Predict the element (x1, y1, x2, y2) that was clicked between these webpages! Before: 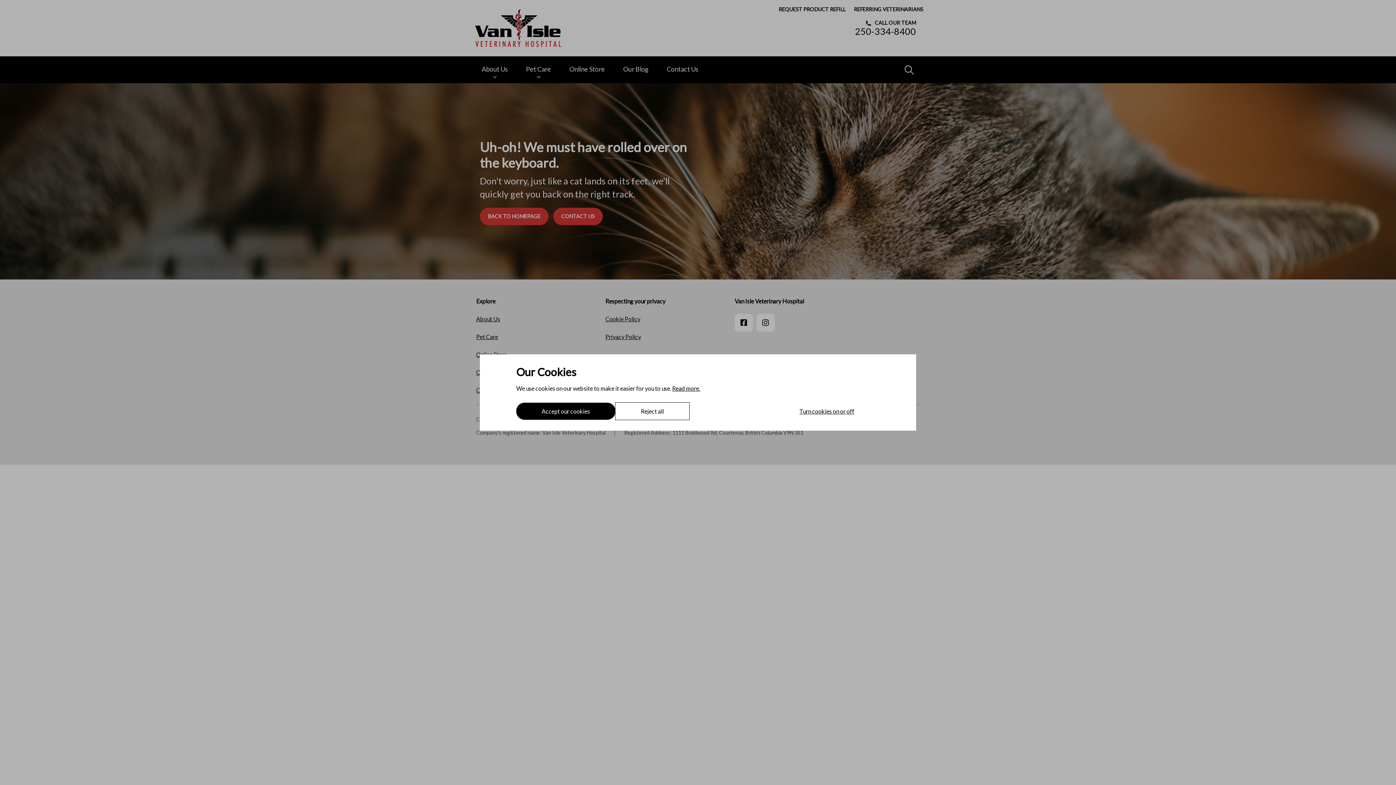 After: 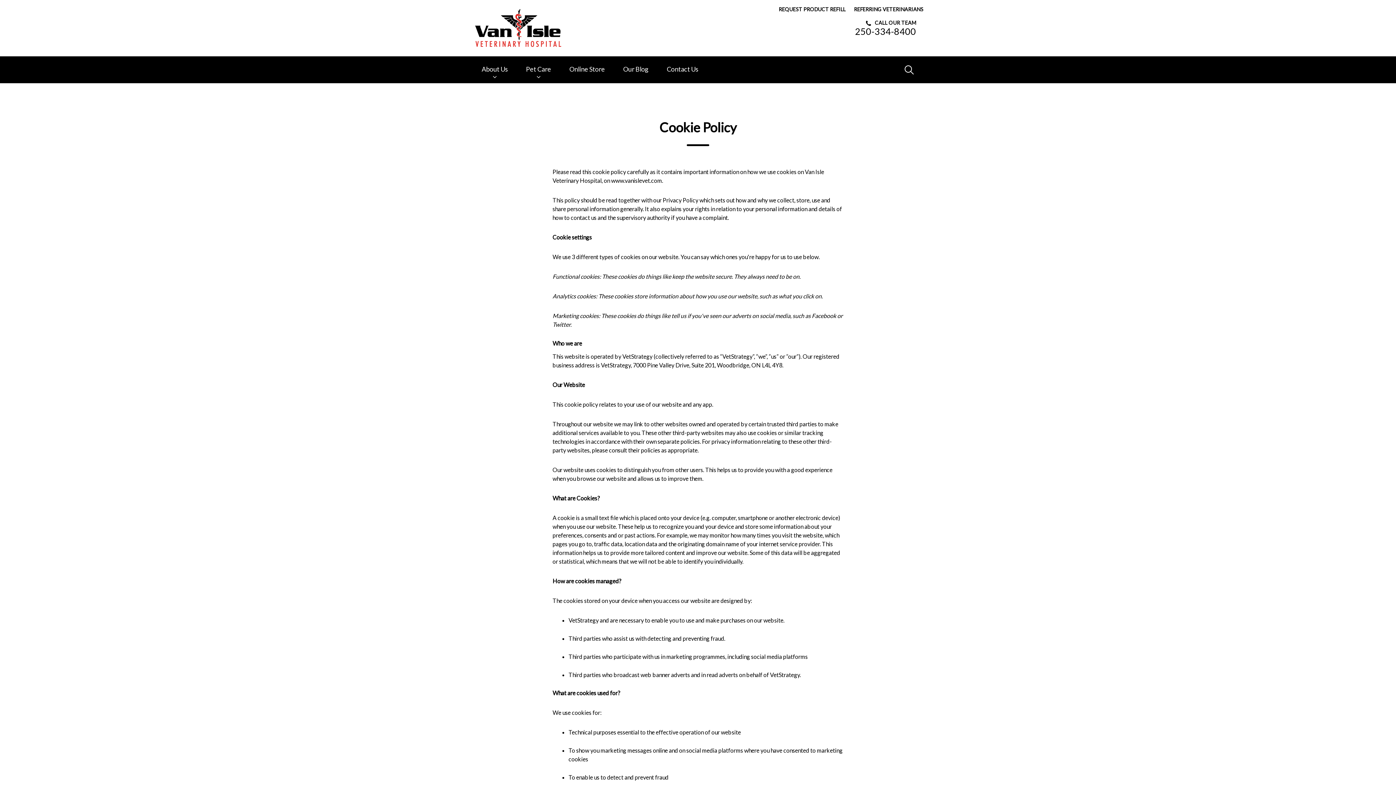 Action: bbox: (672, 385, 700, 392) label: Read more.